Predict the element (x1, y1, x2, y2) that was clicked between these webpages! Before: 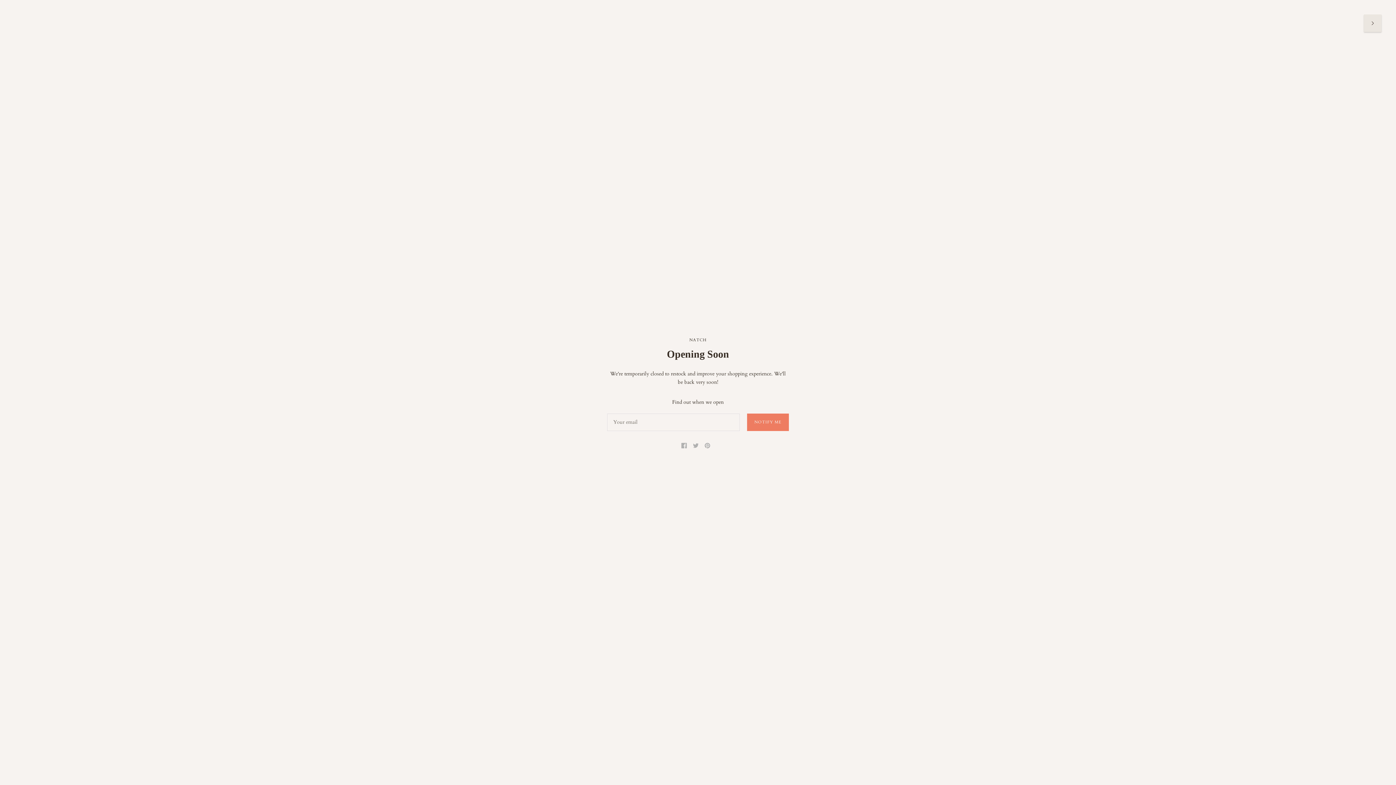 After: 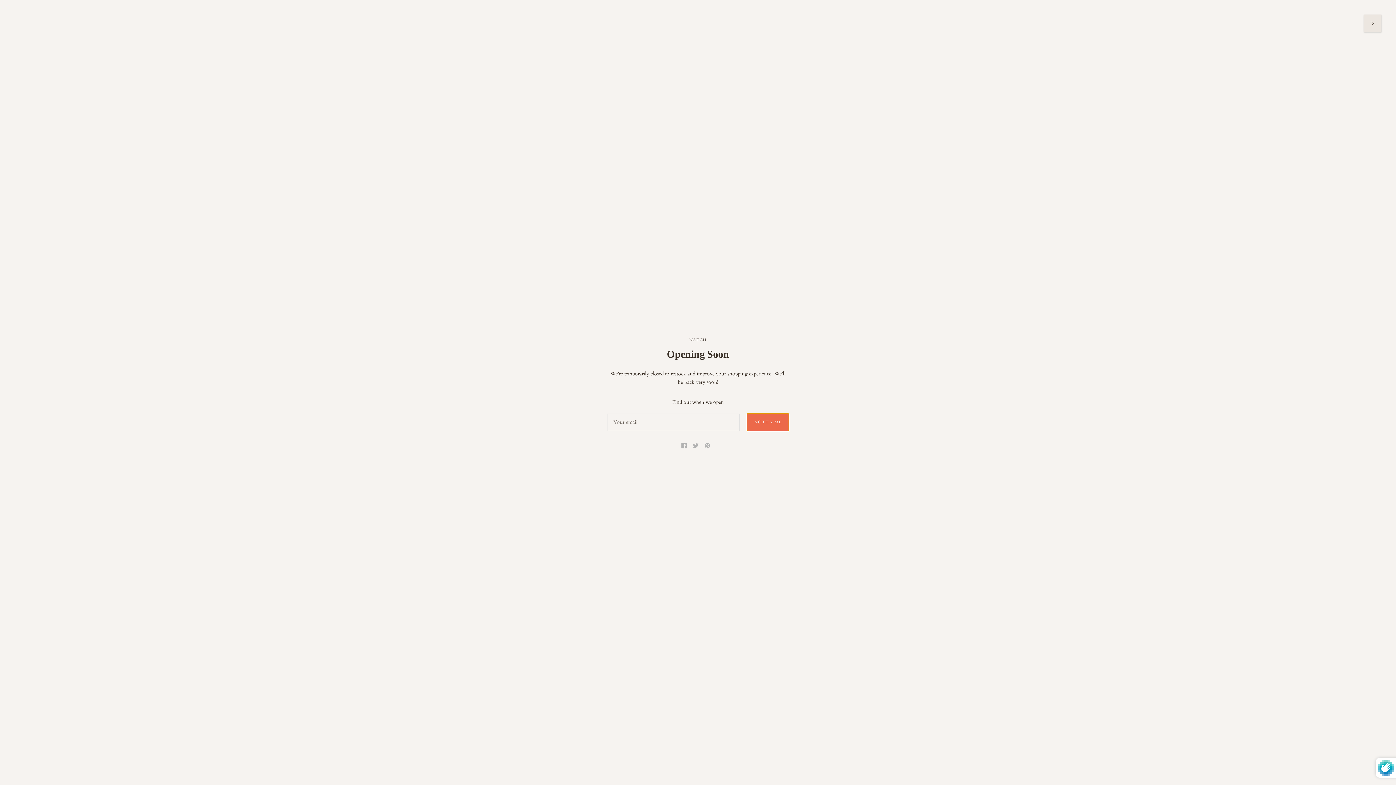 Action: label: NOTIFY ME bbox: (747, 413, 789, 431)